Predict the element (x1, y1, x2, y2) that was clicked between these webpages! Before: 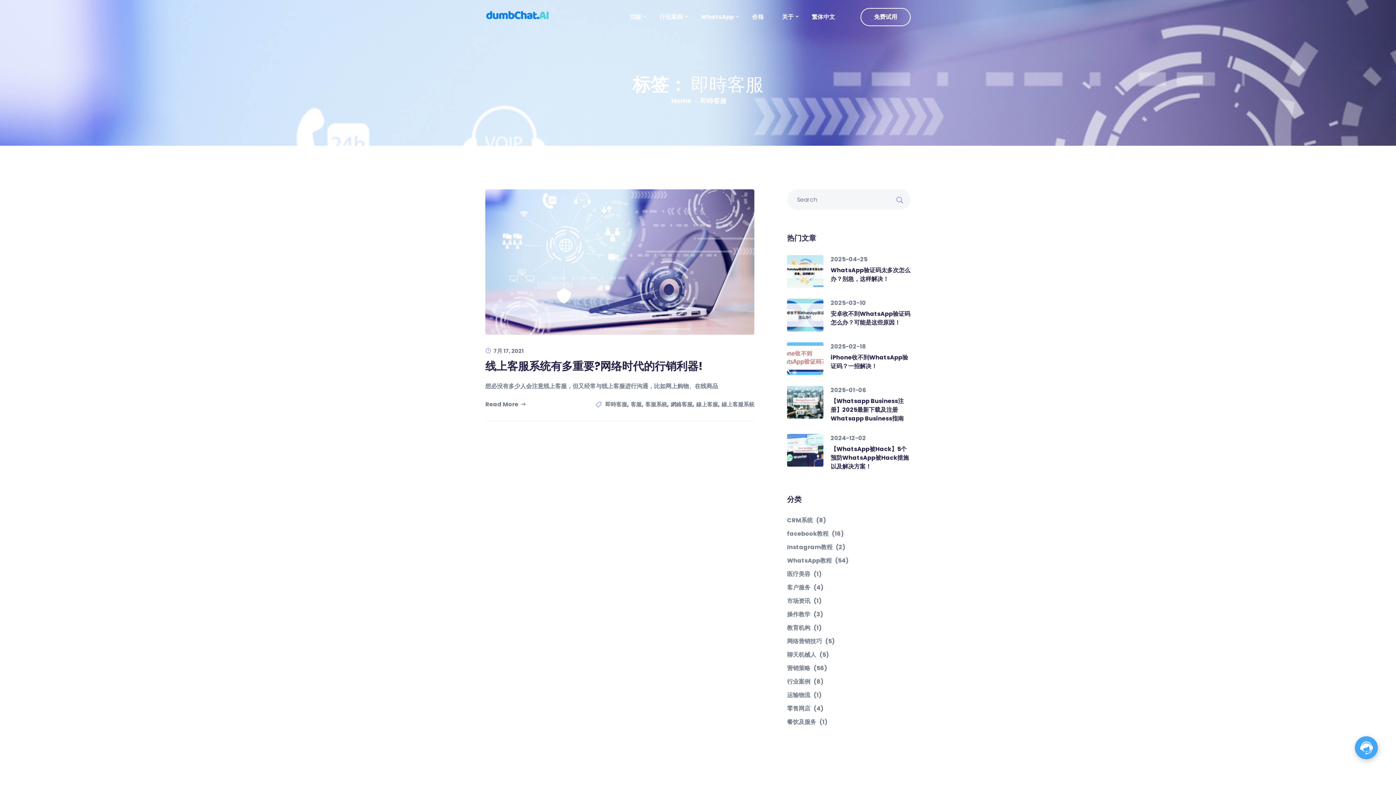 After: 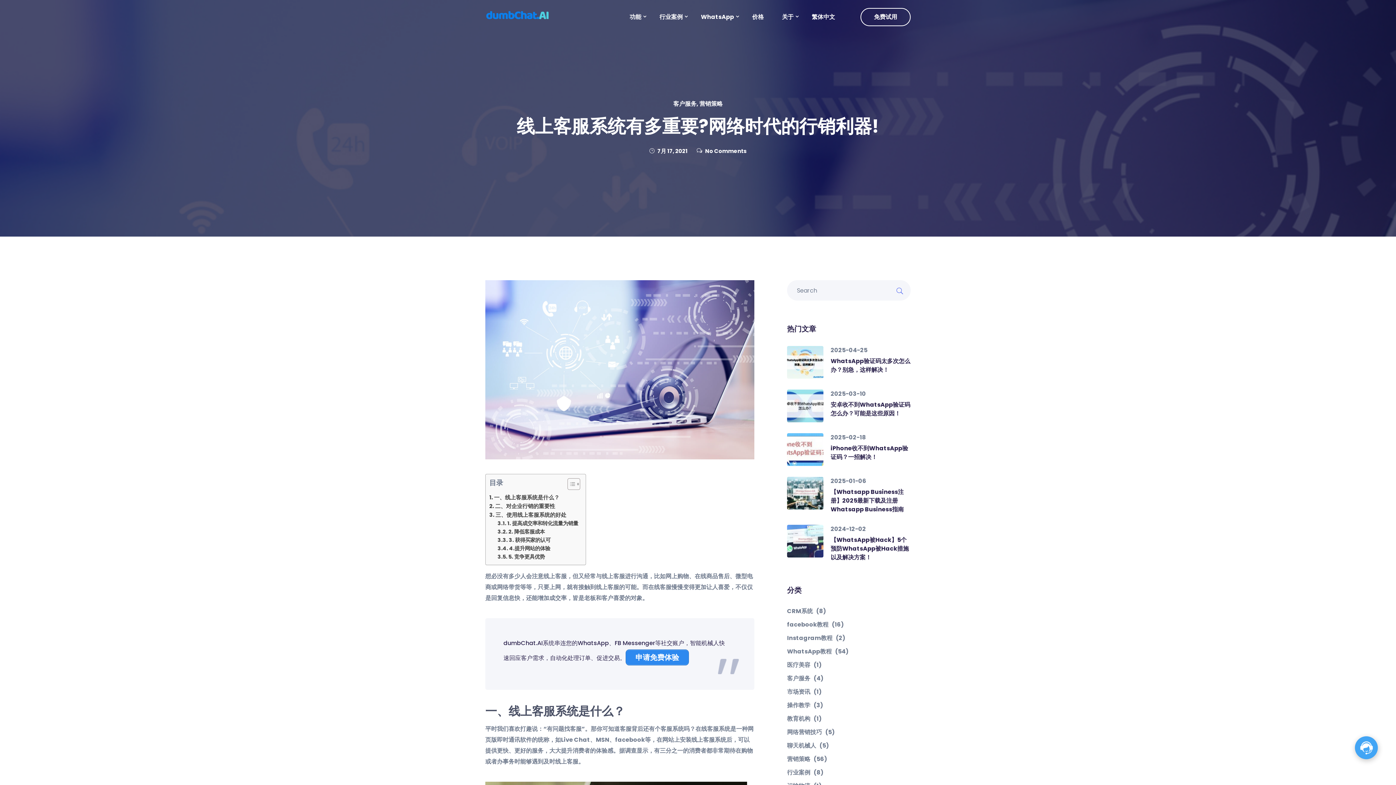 Action: bbox: (485, 189, 754, 334)